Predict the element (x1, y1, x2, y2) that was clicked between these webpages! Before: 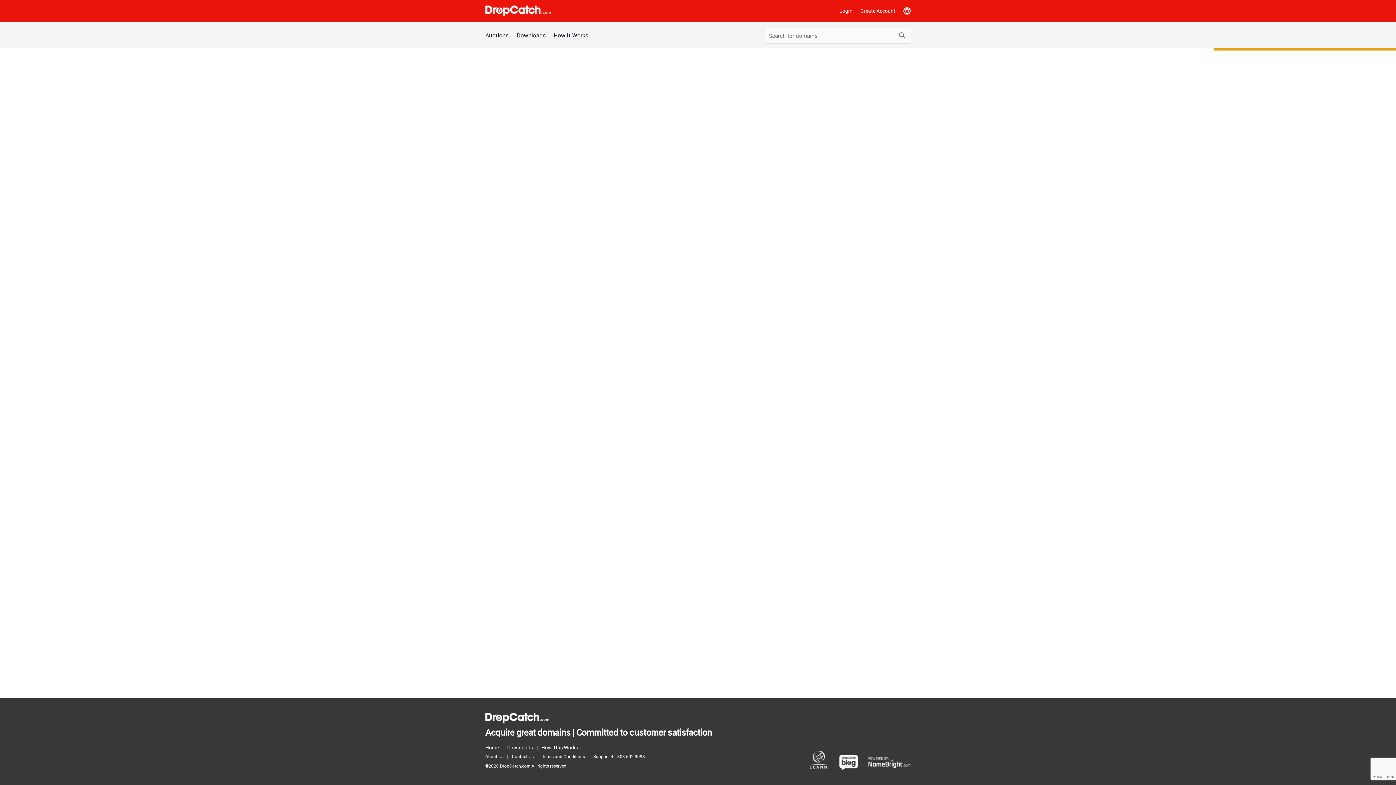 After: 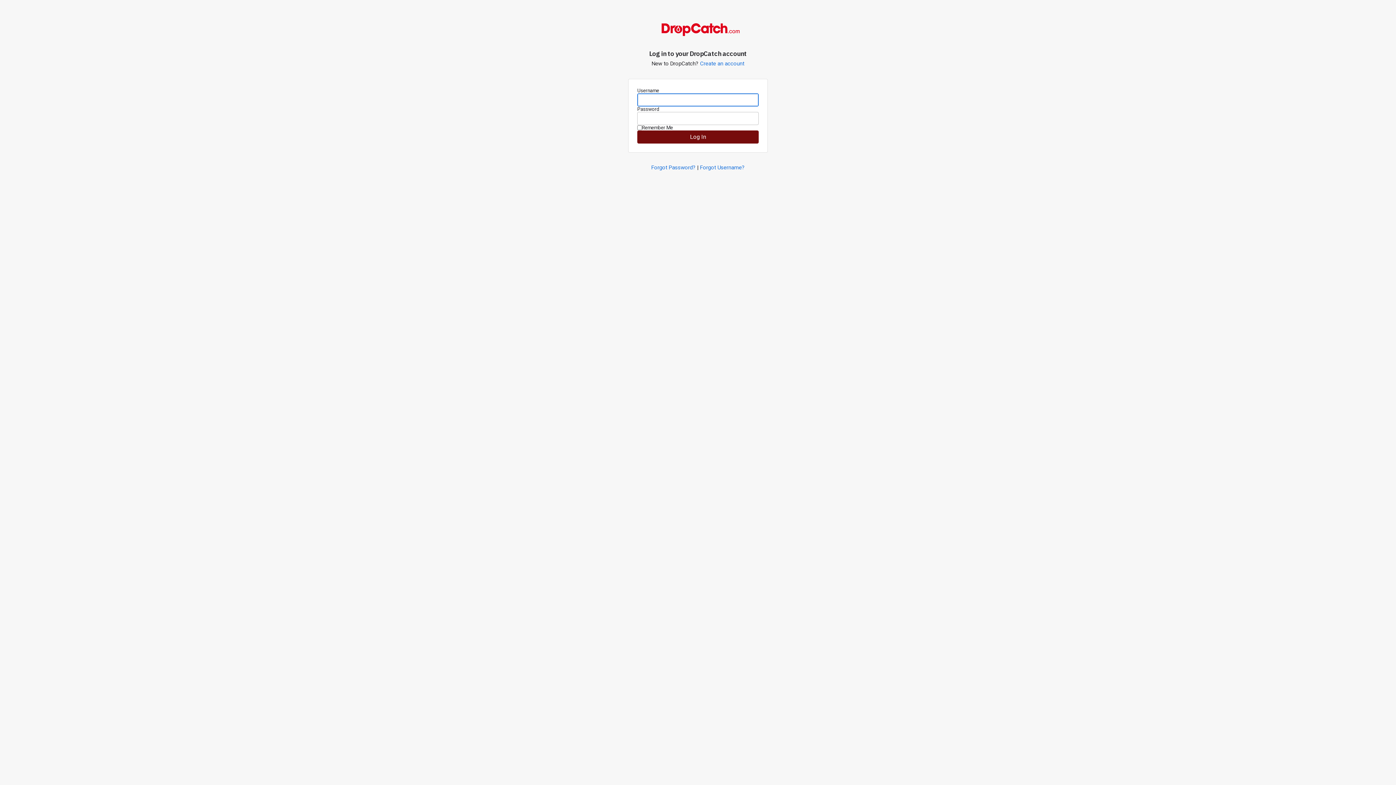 Action: bbox: (836, 3, 856, 18) label: Login